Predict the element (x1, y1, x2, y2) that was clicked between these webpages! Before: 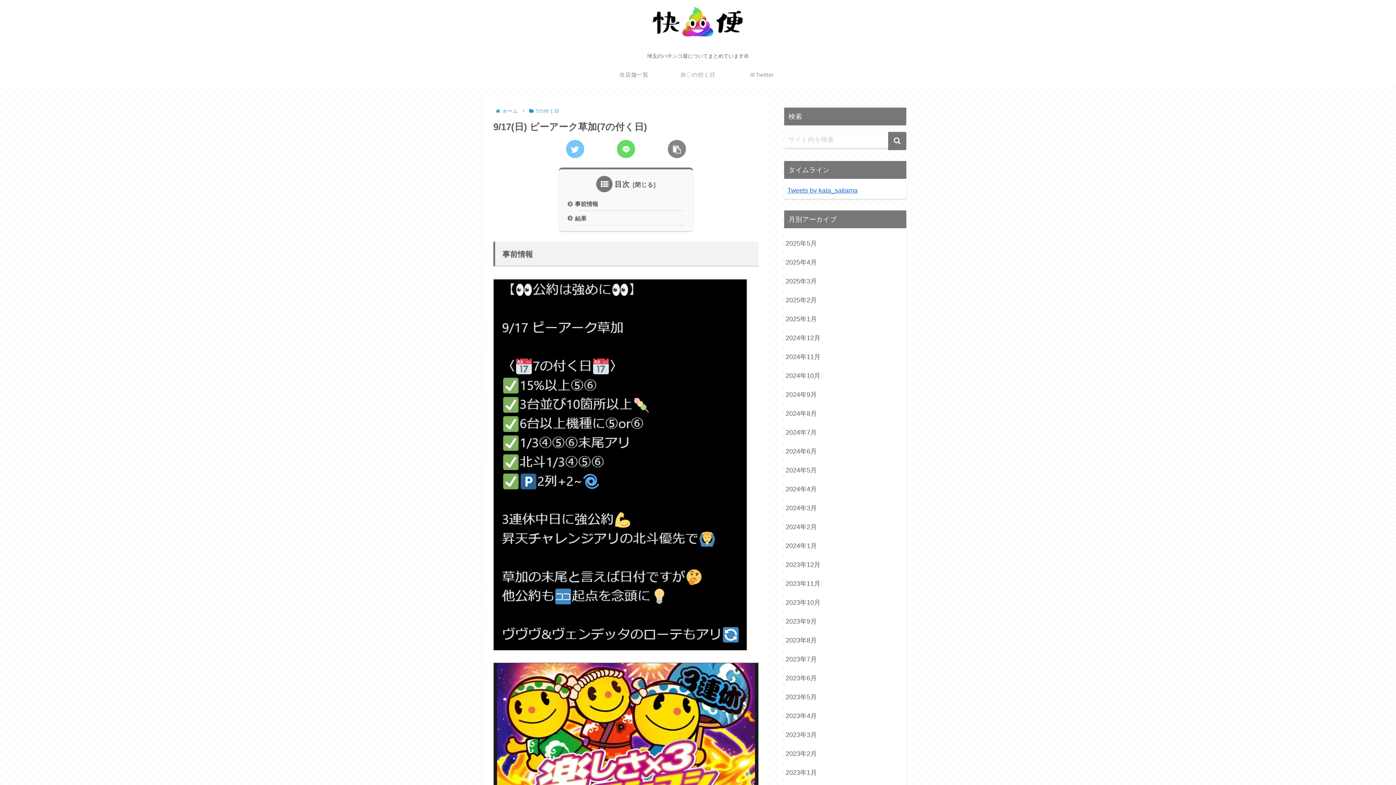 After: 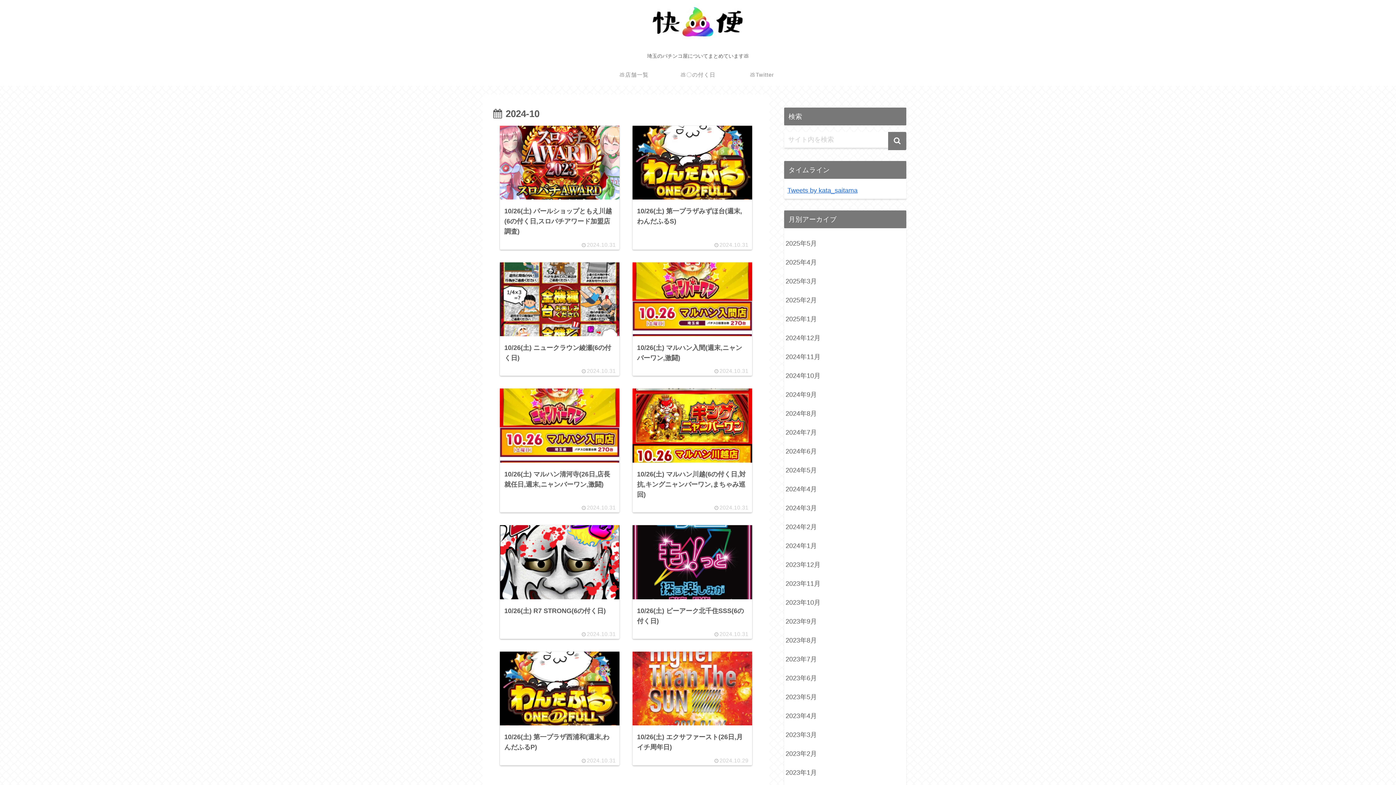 Action: label: 2024年10月 bbox: (784, 366, 906, 385)